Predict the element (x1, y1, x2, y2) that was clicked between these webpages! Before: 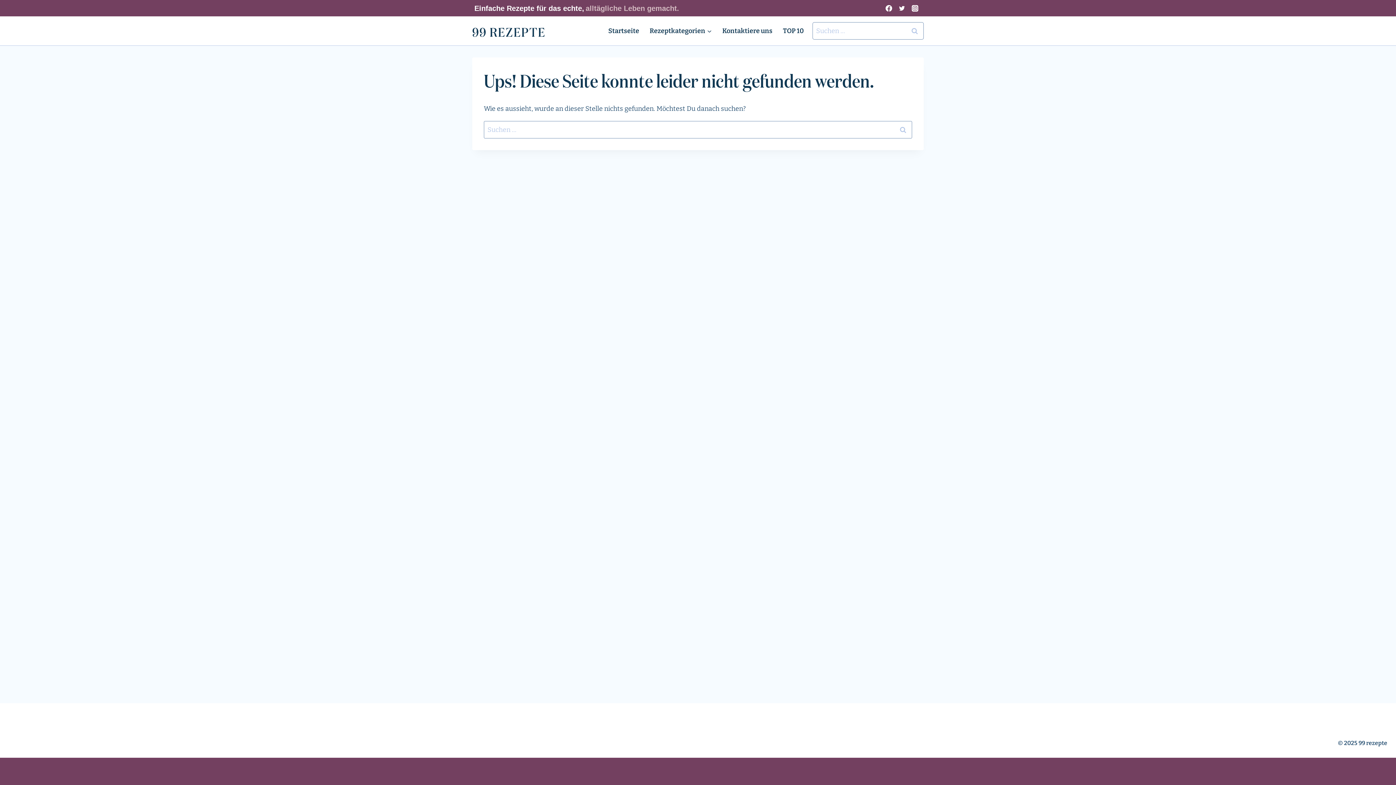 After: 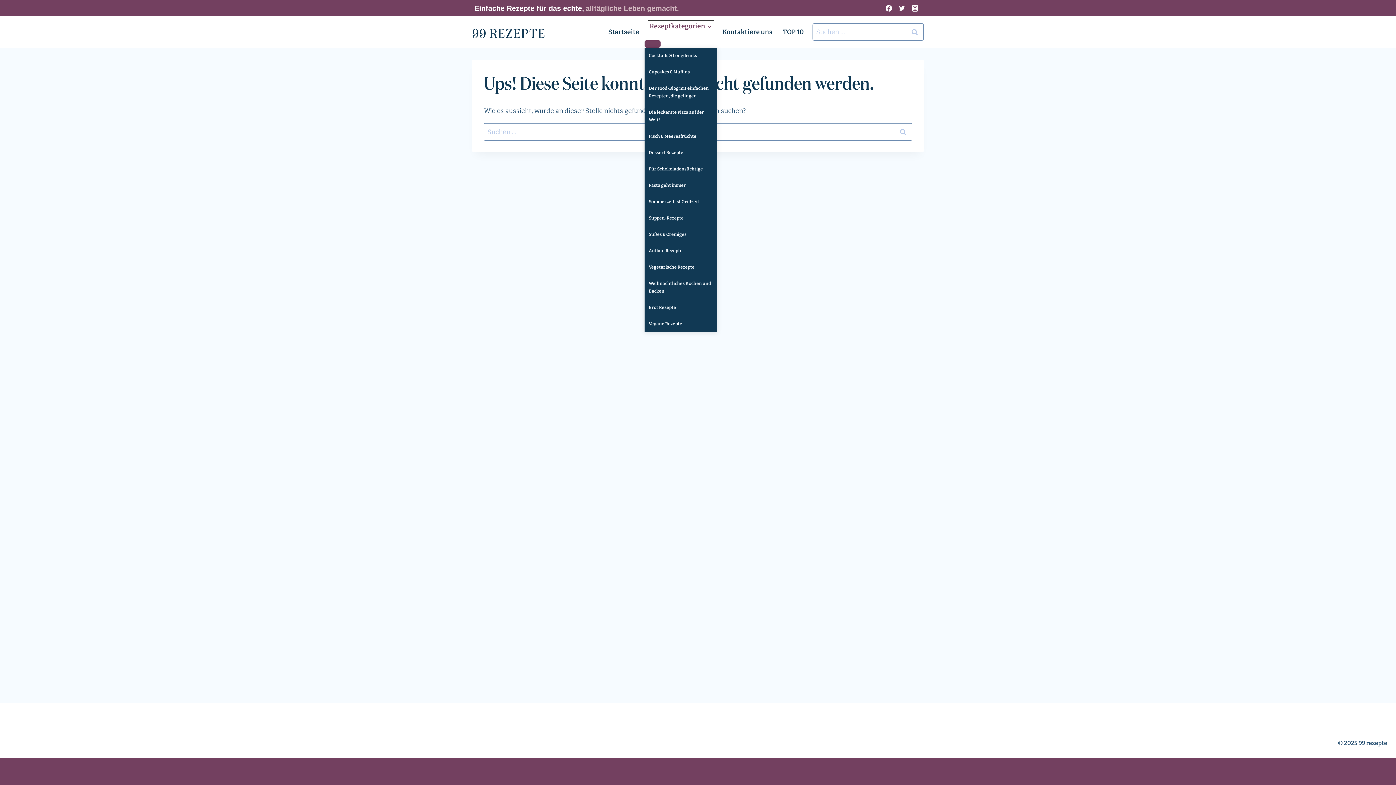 Action: label: Rezeptkategorien bbox: (644, 21, 717, 40)